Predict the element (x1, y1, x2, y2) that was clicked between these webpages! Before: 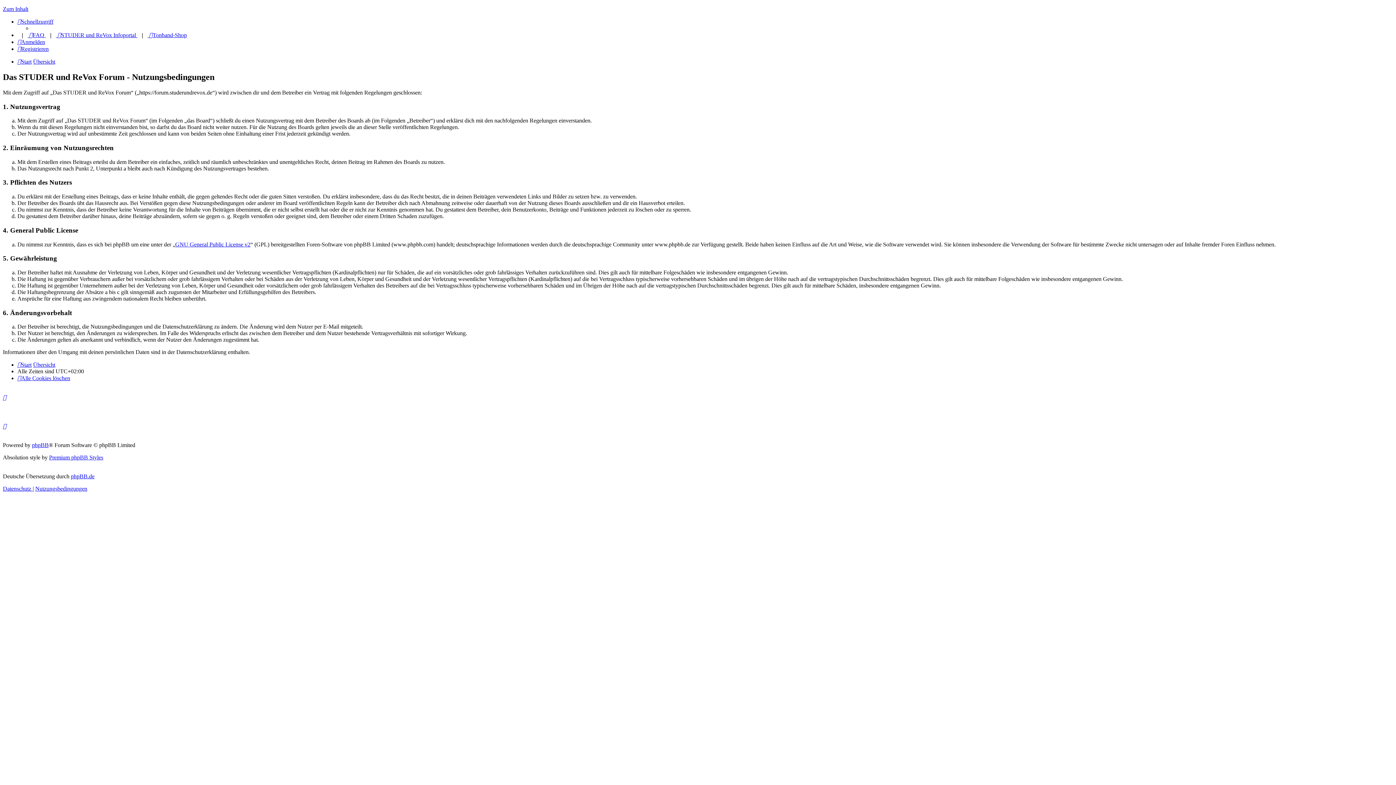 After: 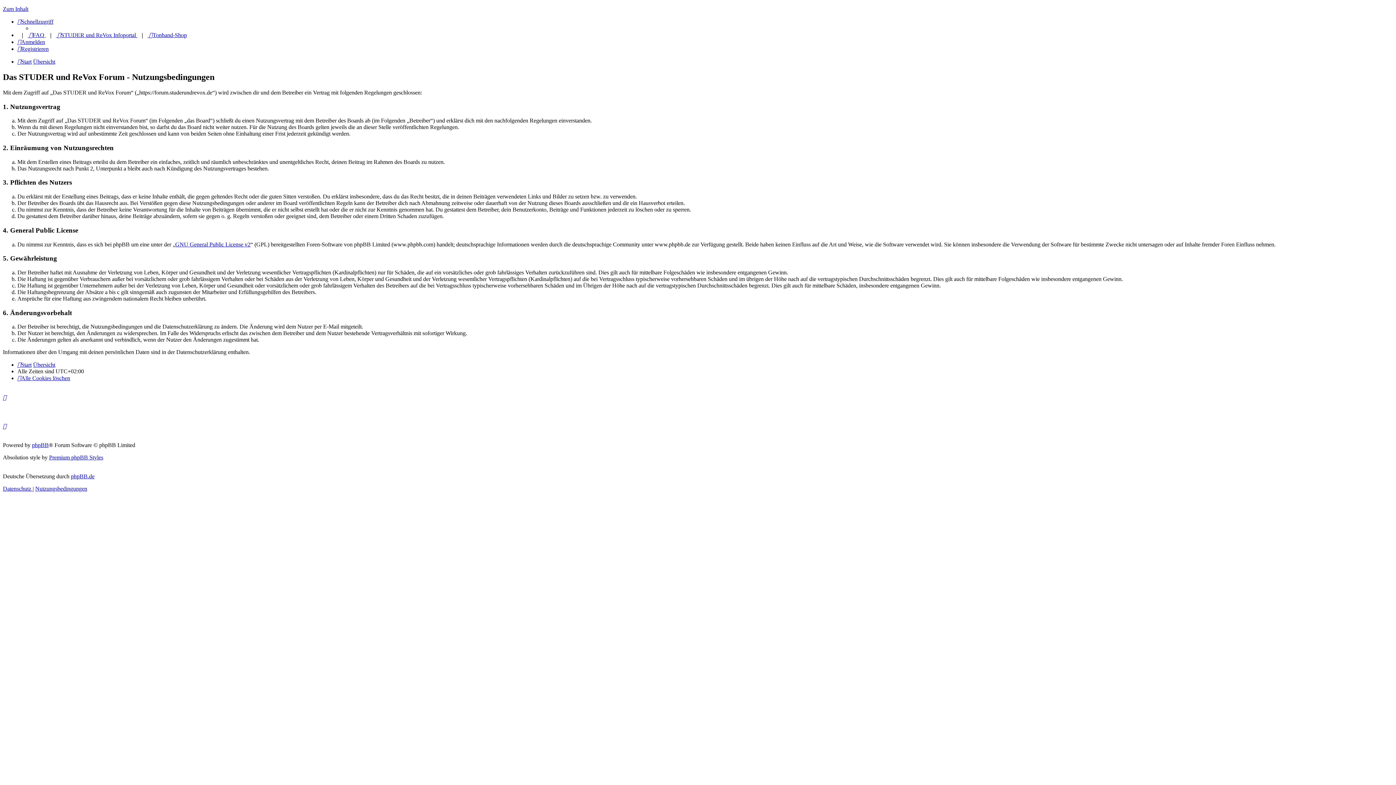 Action: label:  Tonband-Shop bbox: (147, 32, 186, 38)